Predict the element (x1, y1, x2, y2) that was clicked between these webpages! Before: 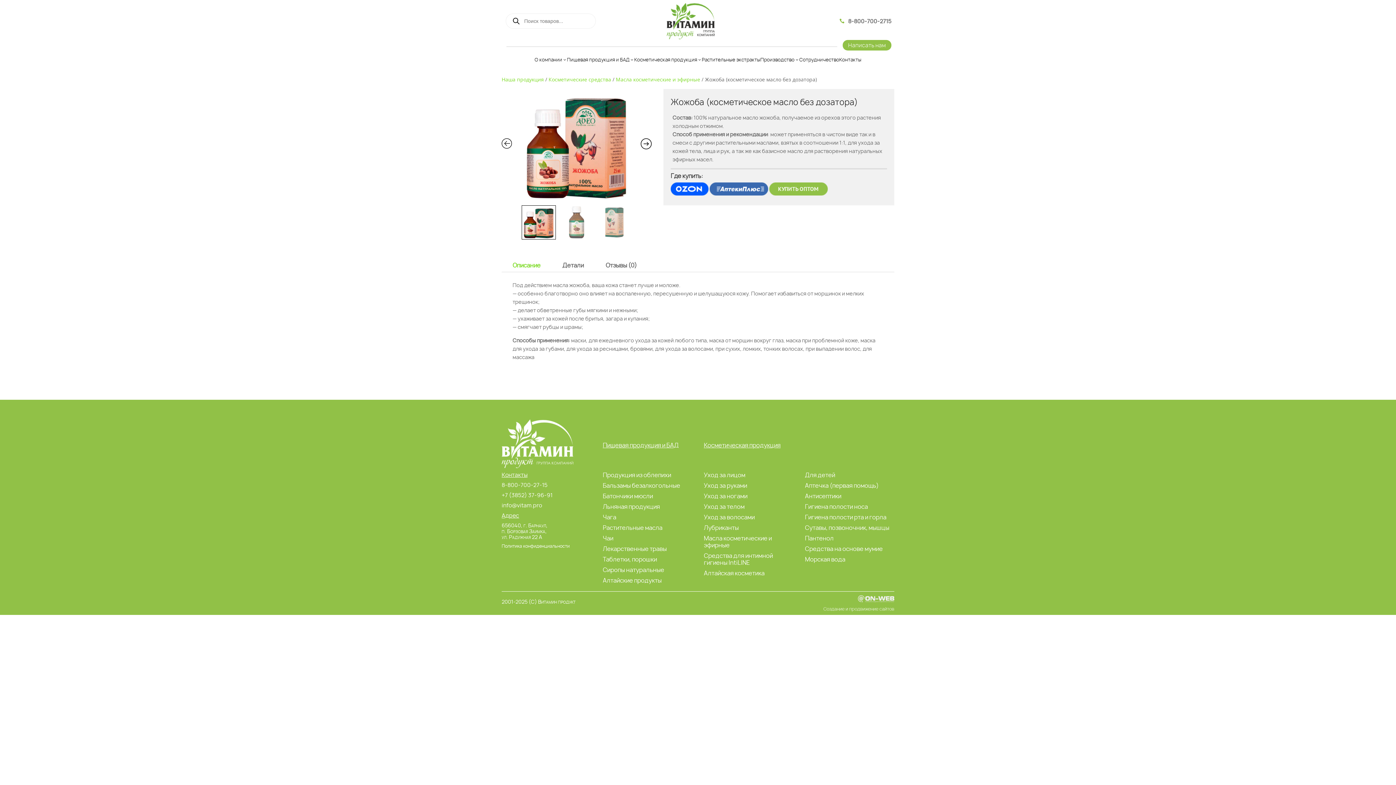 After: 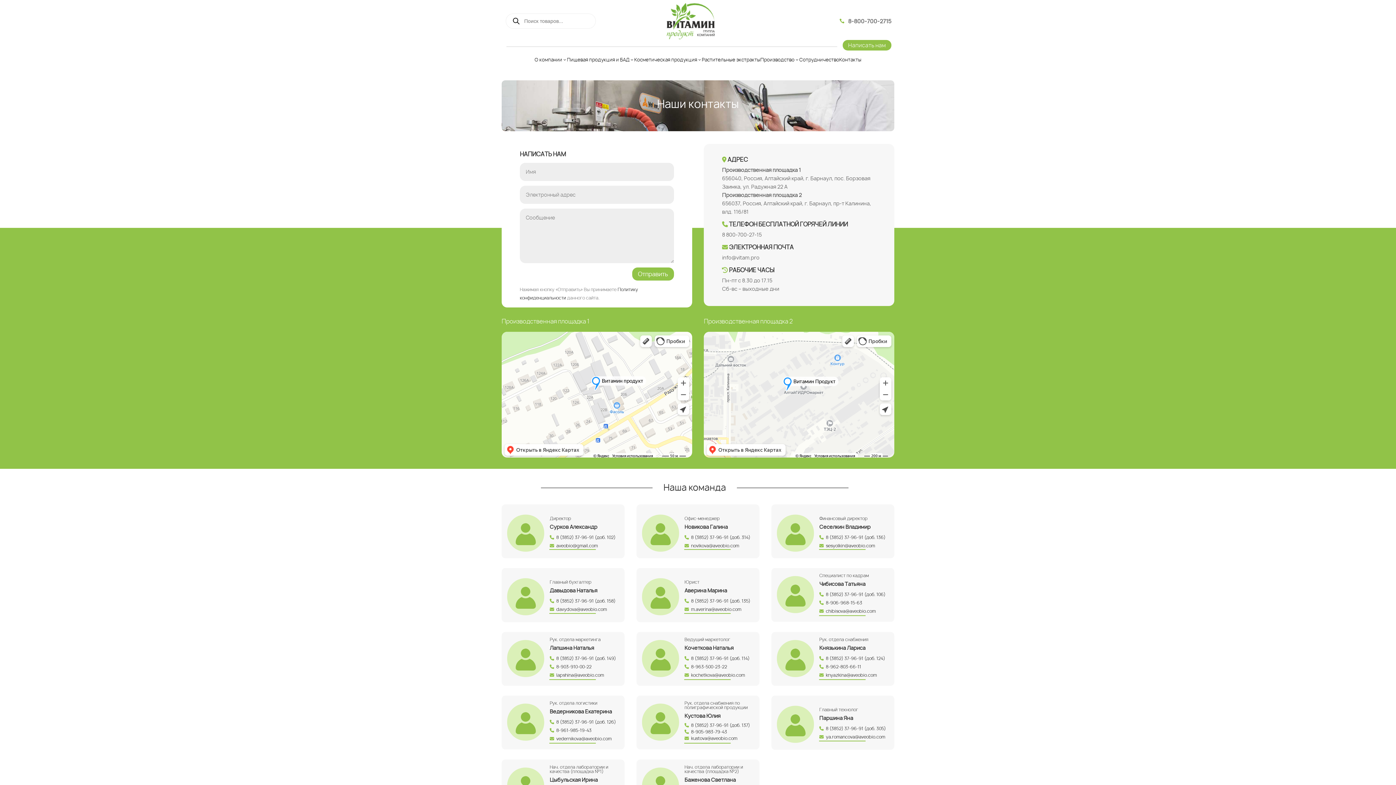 Action: label: Контакты bbox: (839, 56, 861, 62)